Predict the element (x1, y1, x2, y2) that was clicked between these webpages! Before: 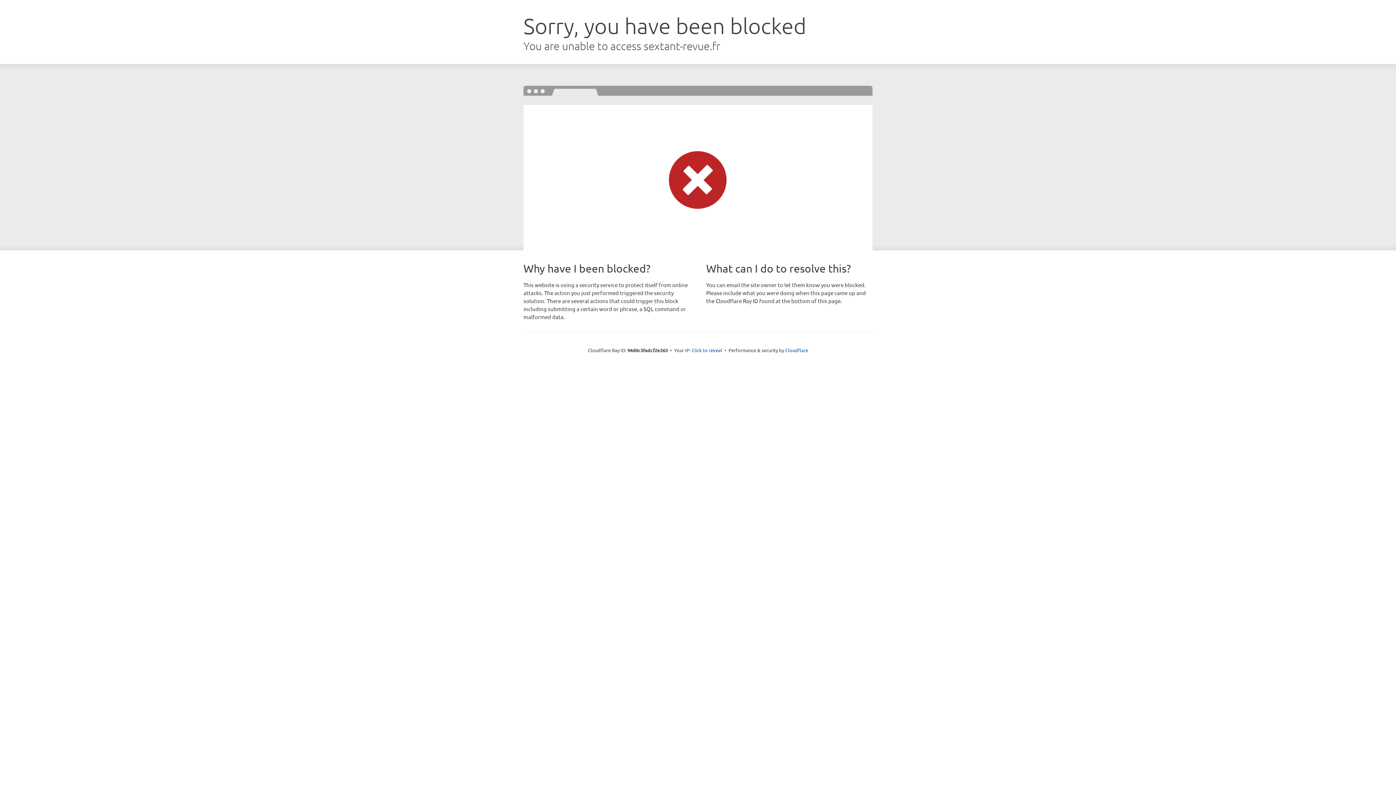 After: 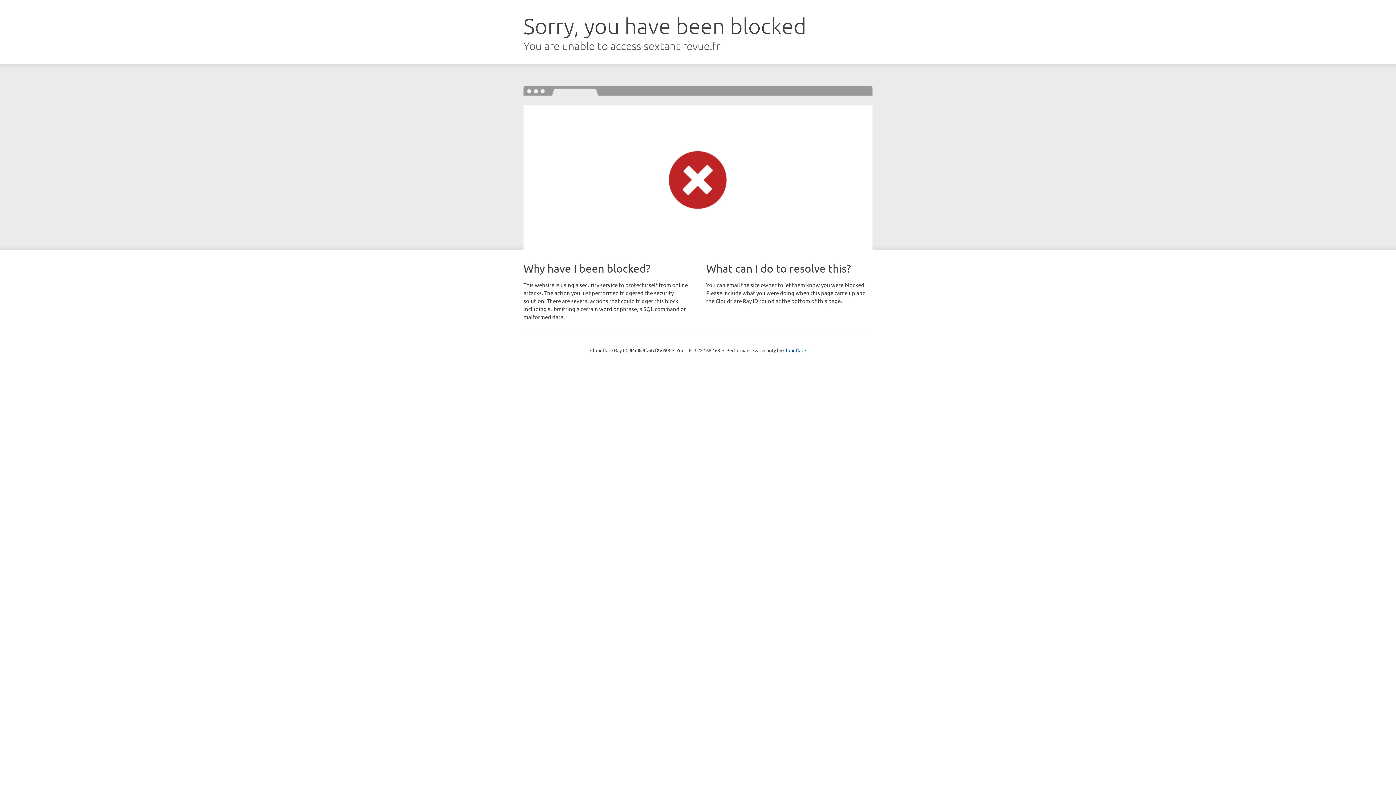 Action: bbox: (691, 346, 722, 353) label: Click to reveal